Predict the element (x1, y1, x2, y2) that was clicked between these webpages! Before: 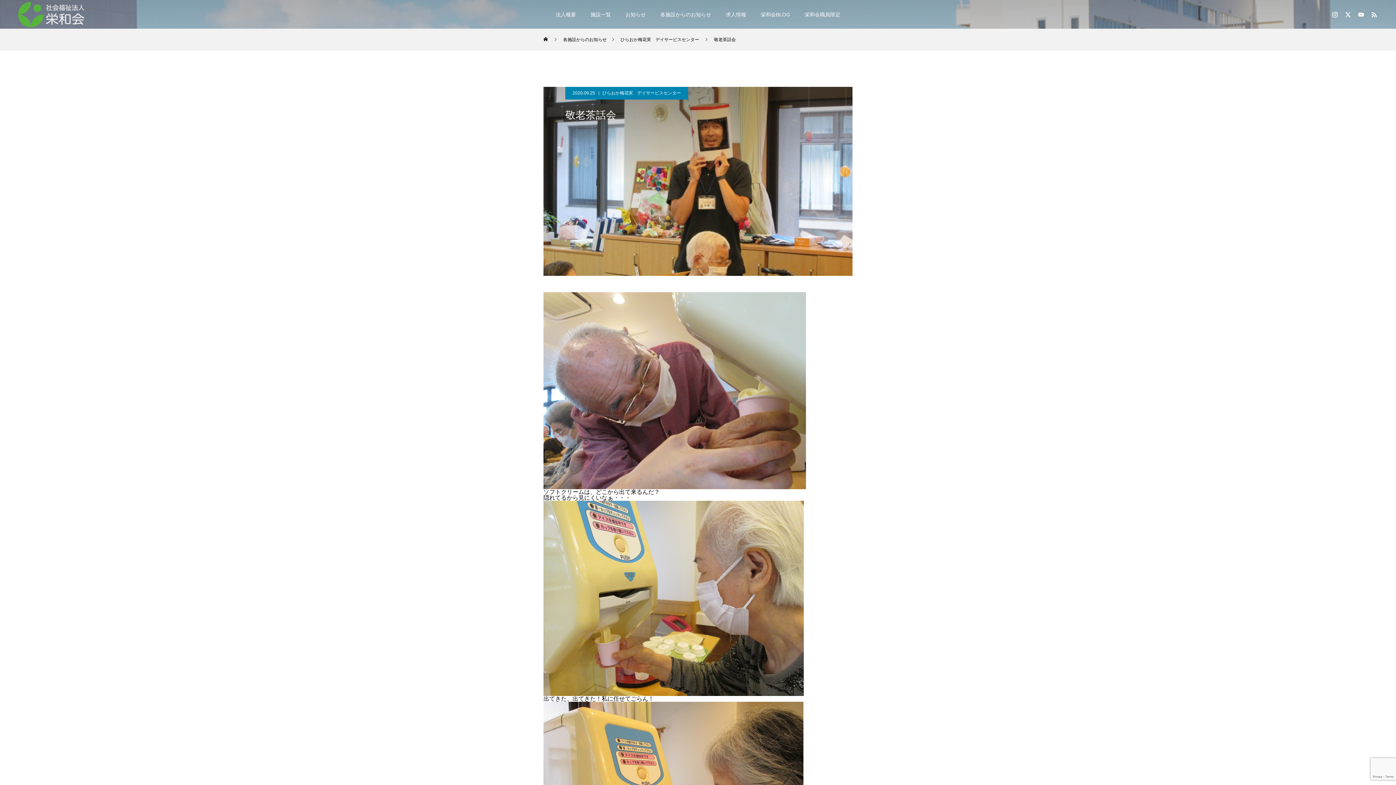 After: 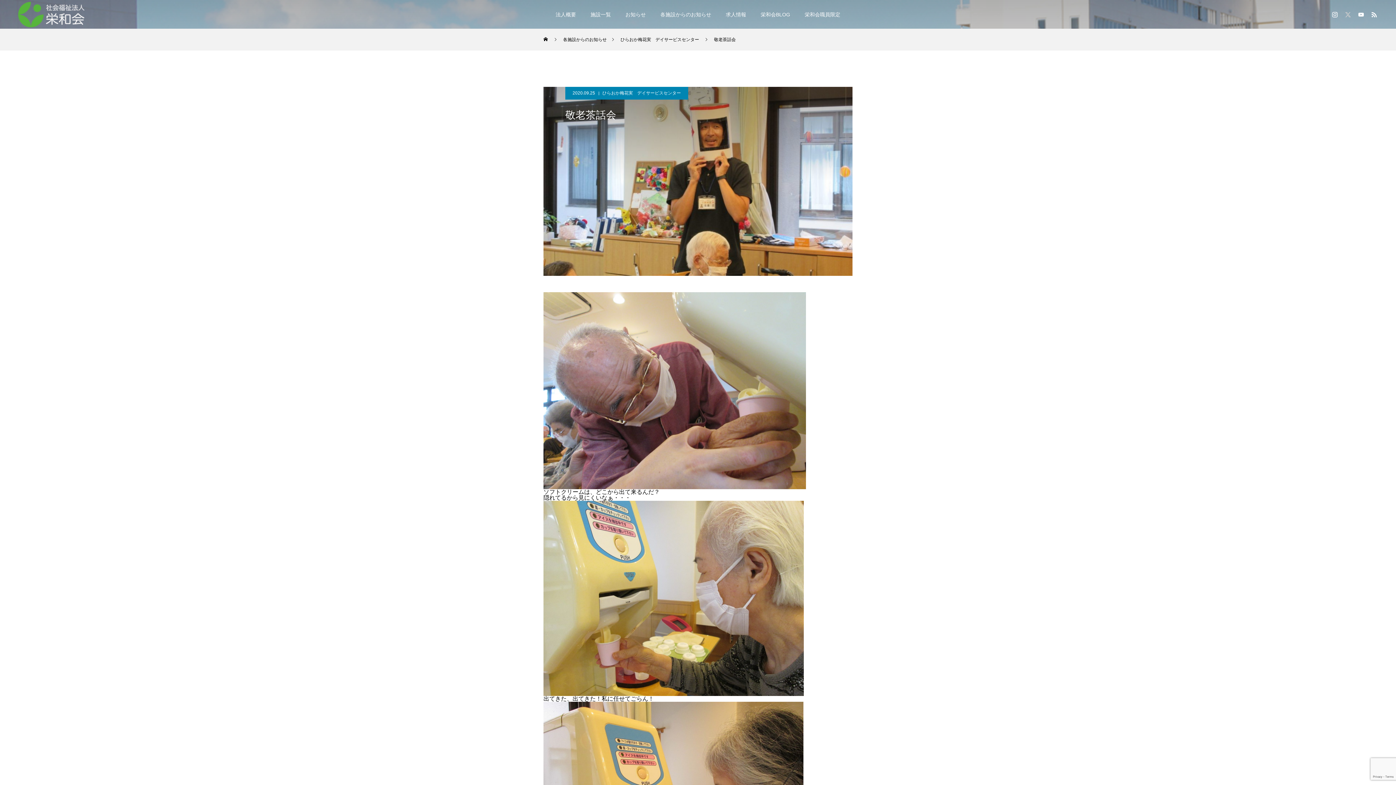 Action: bbox: (1344, 10, 1352, 18)